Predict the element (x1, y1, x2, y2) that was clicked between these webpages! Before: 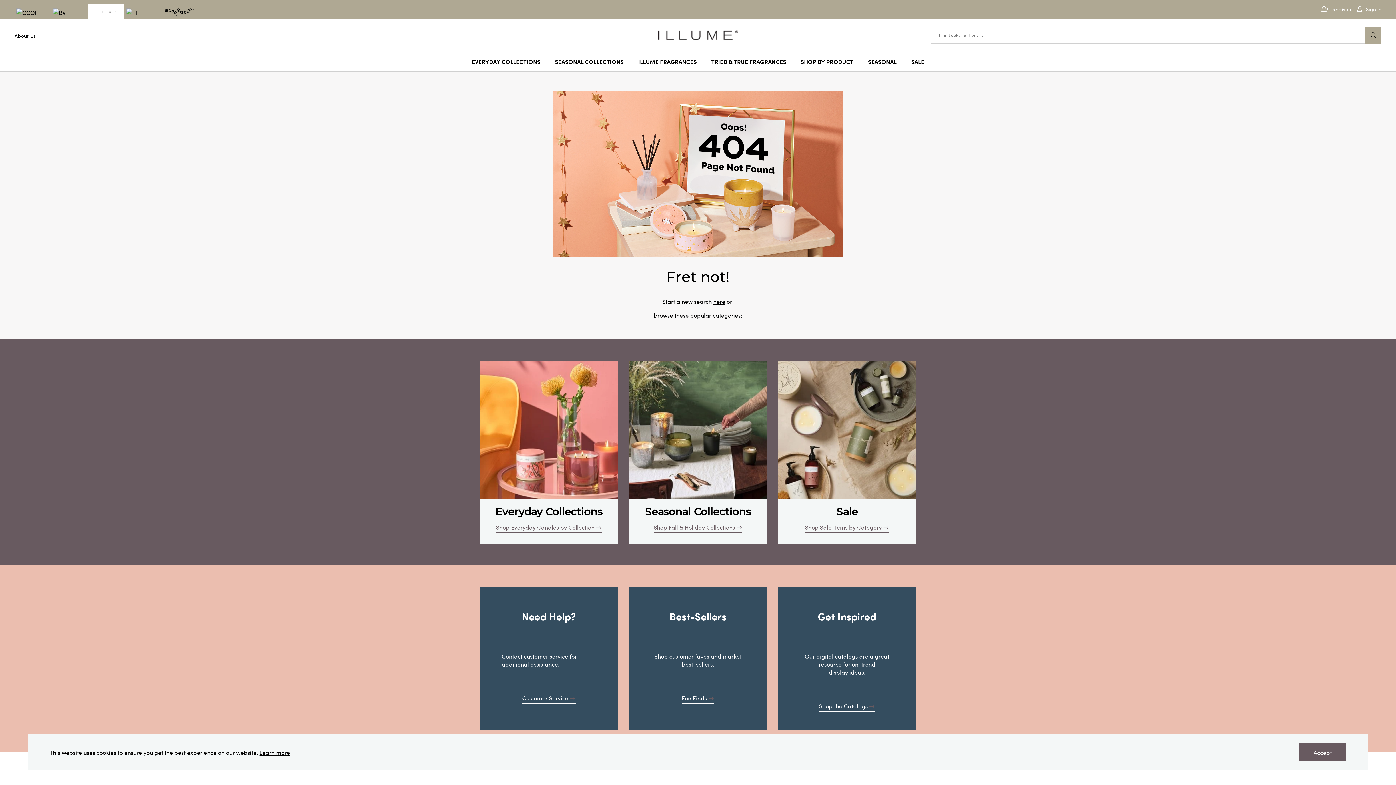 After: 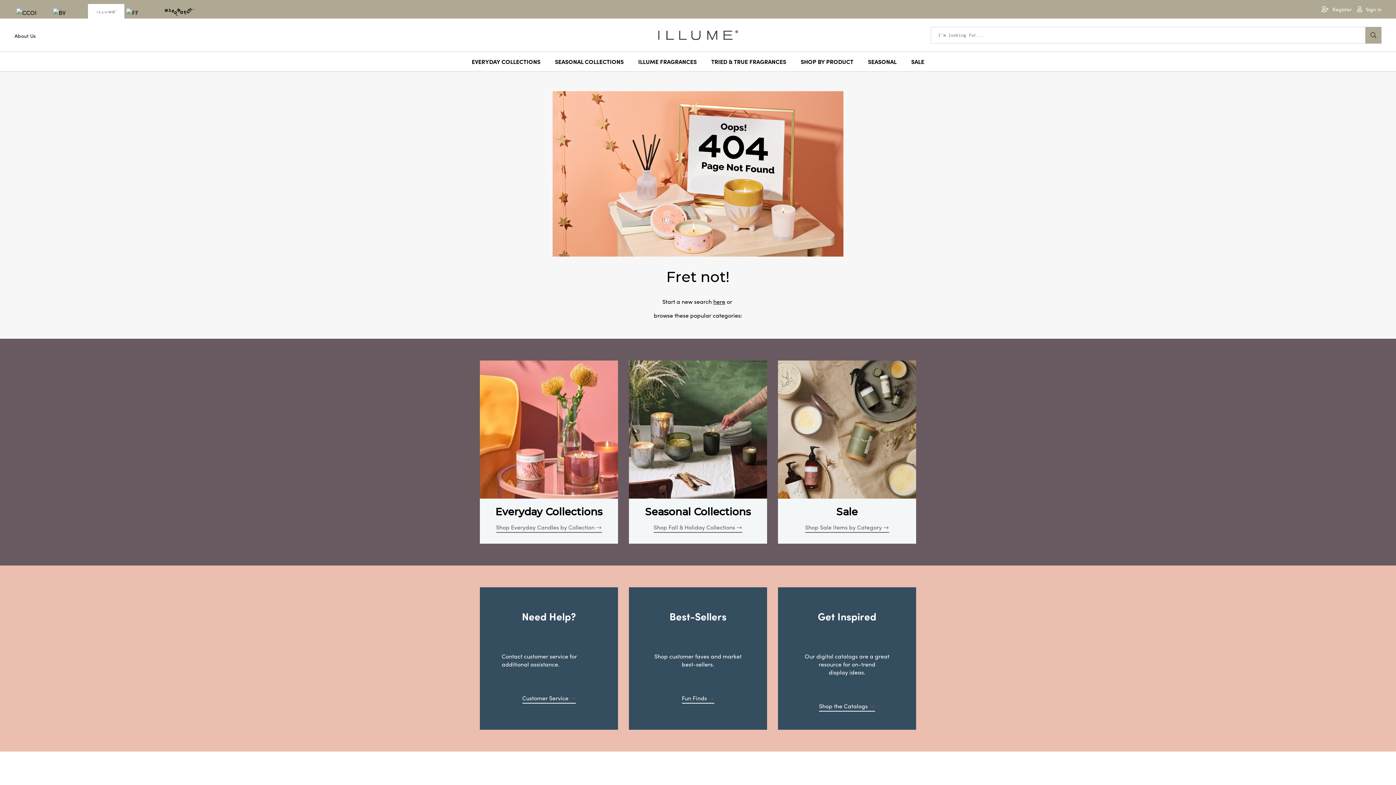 Action: bbox: (1299, 743, 1346, 761) label: Accept